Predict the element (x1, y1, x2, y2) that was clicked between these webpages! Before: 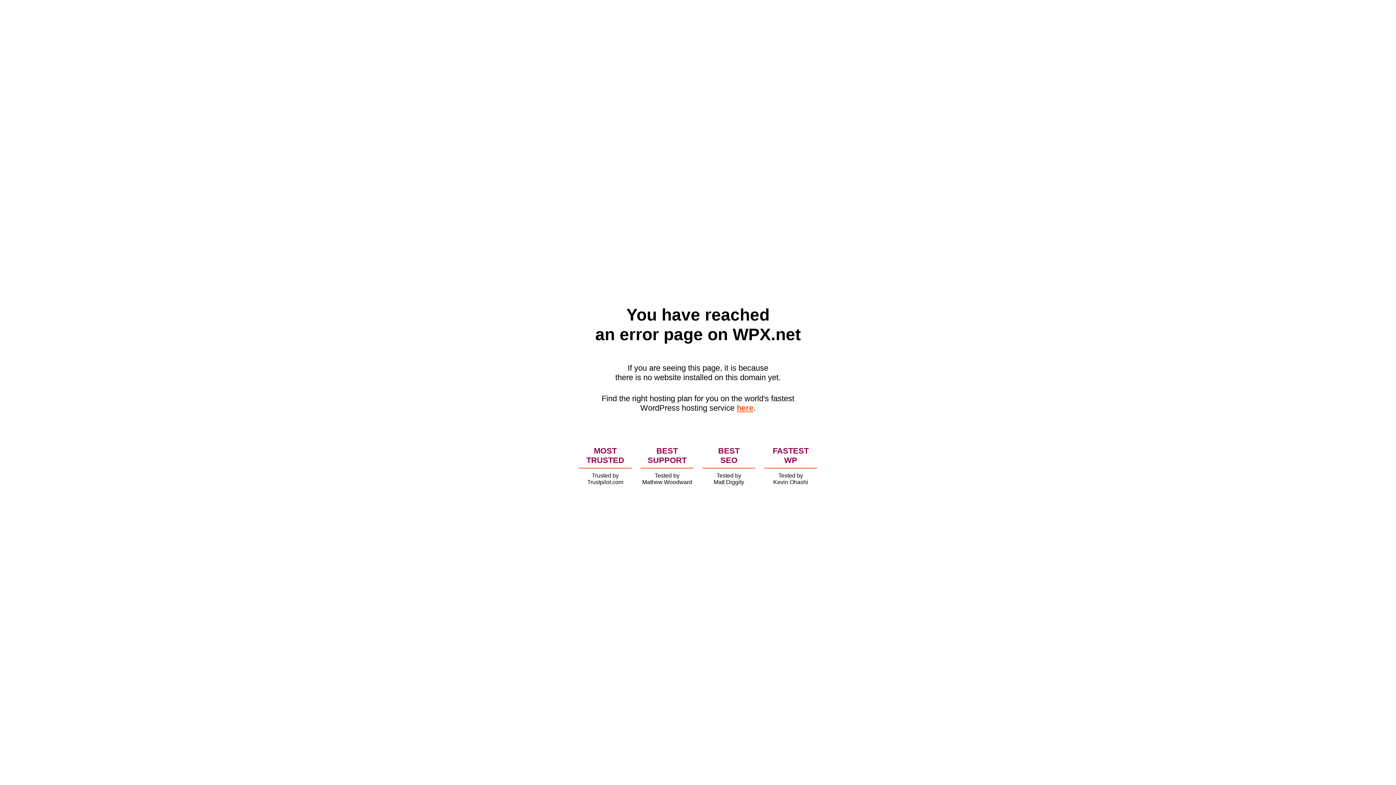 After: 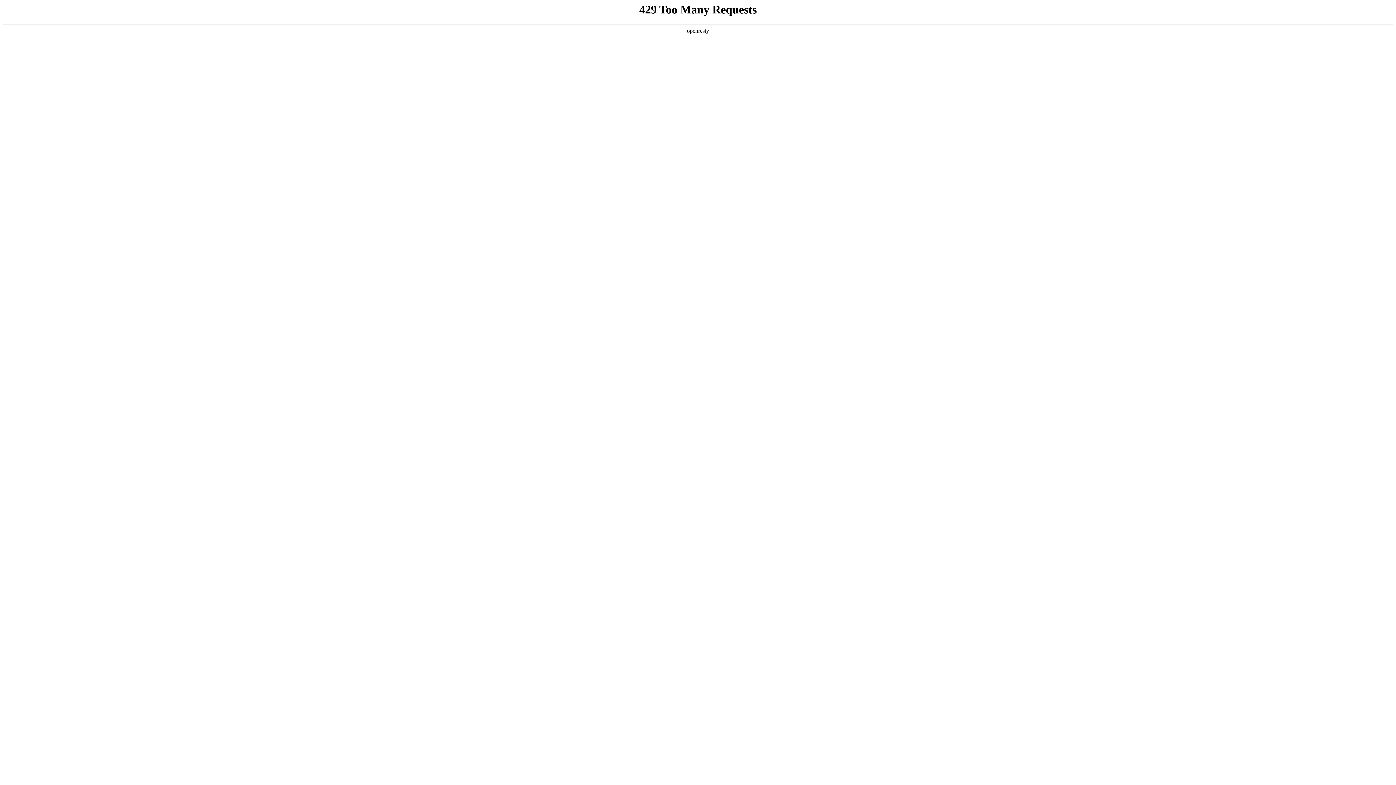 Action: label: here bbox: (736, 403, 753, 412)